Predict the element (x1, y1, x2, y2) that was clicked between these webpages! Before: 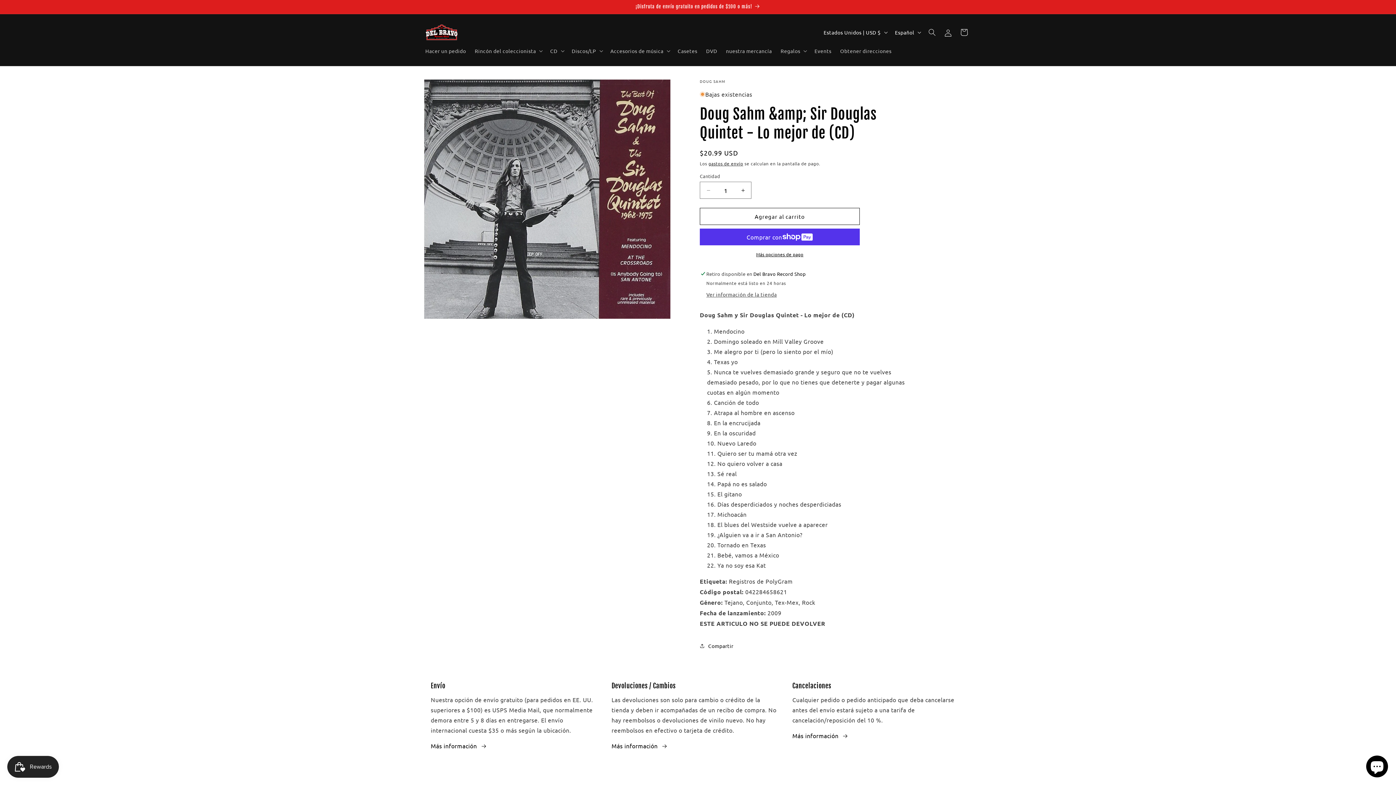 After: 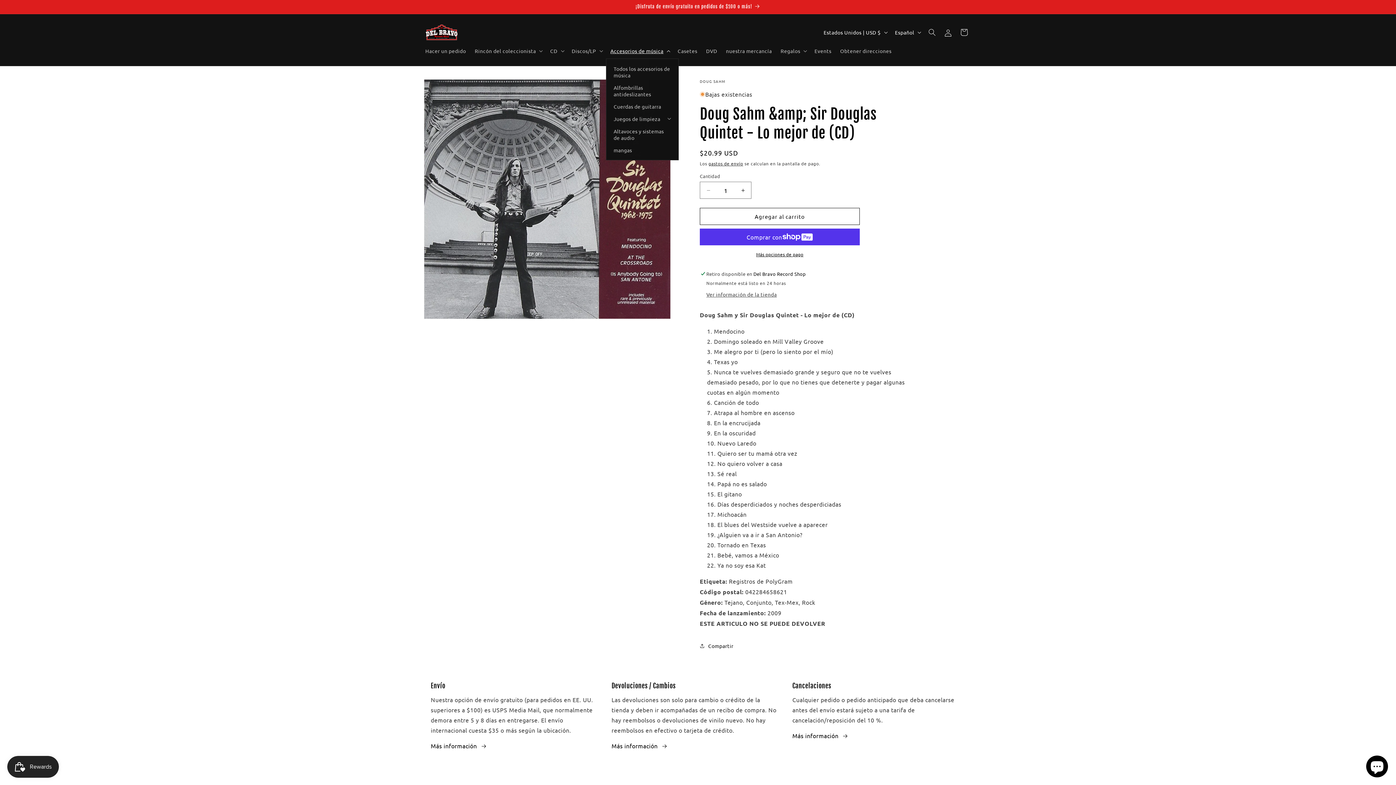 Action: bbox: (606, 43, 673, 58) label: Accesorios de música